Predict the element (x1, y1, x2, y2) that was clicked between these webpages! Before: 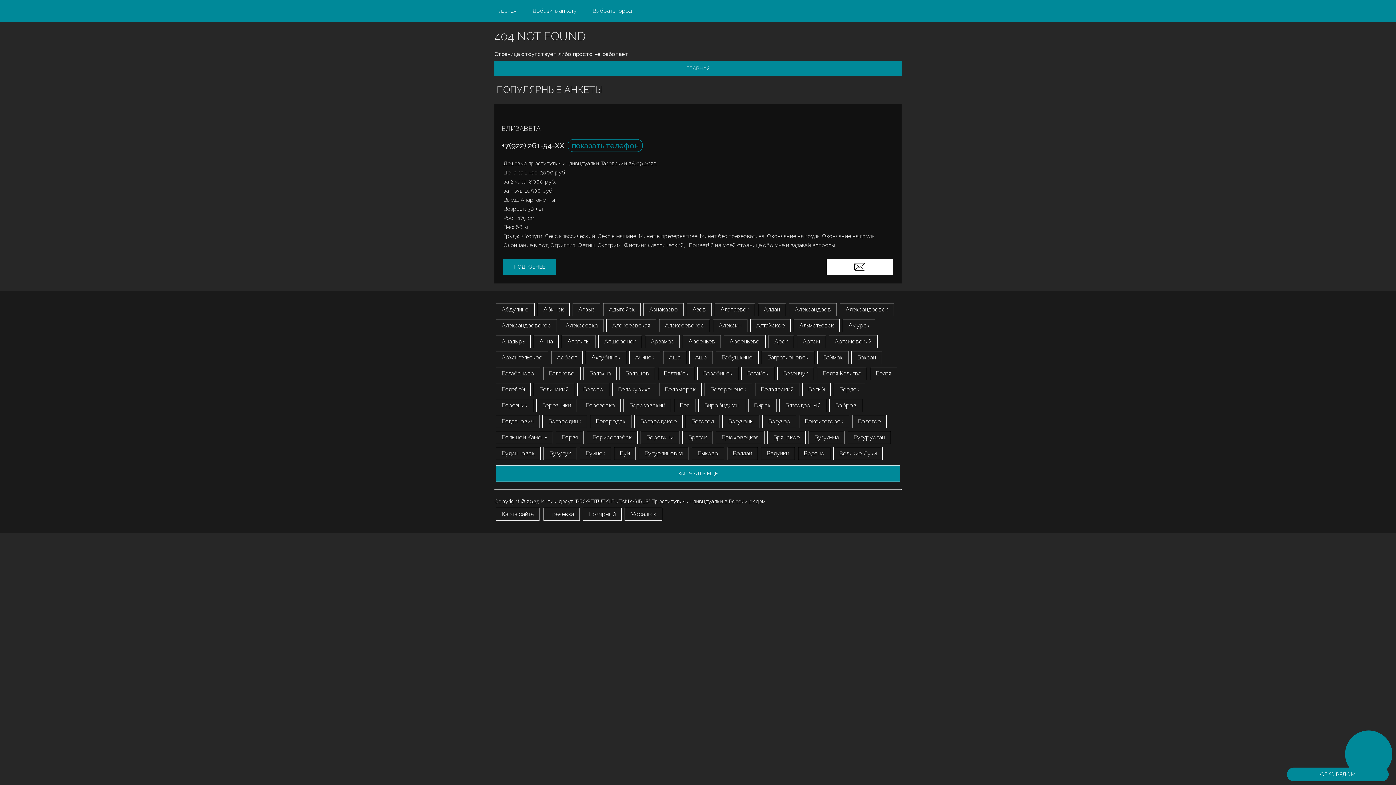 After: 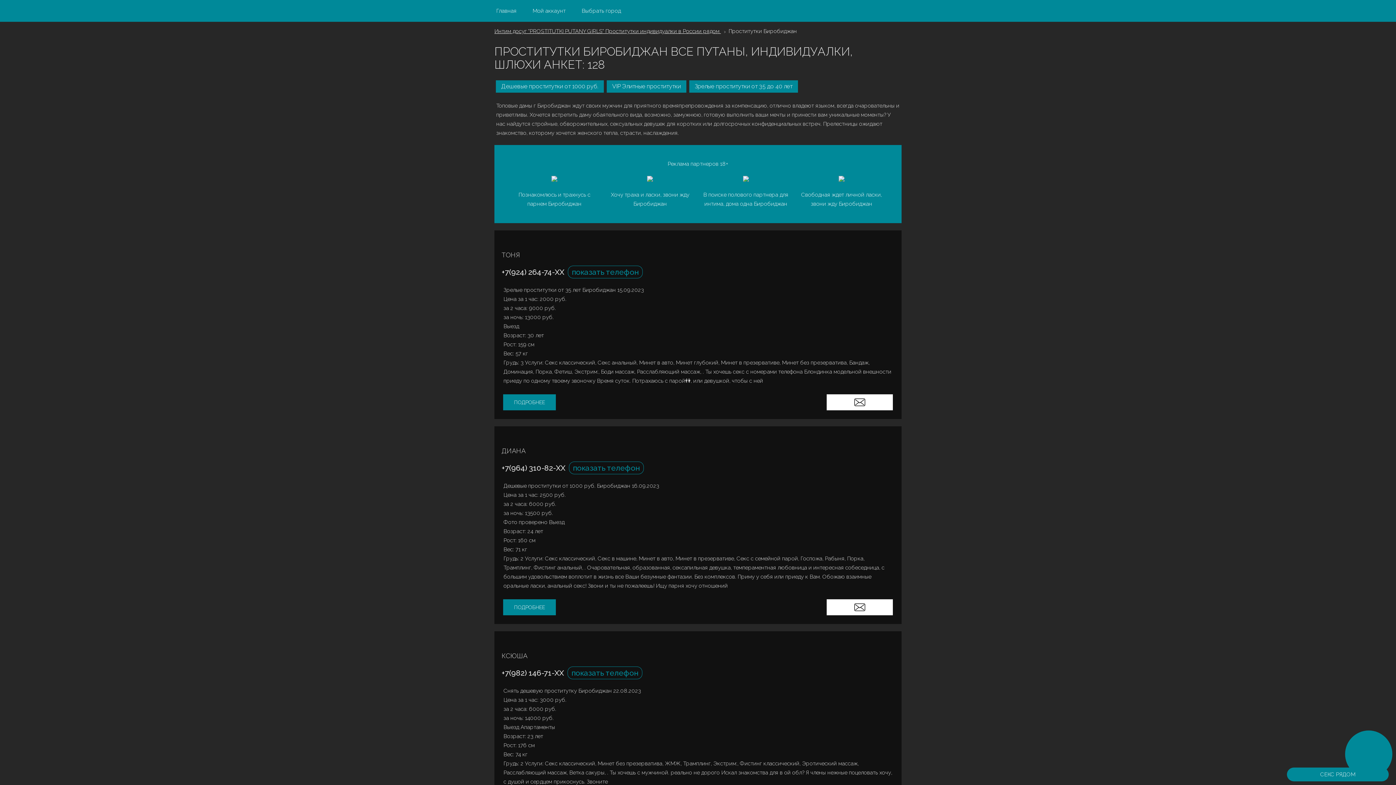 Action: label: Биробиджан bbox: (698, 399, 745, 412)